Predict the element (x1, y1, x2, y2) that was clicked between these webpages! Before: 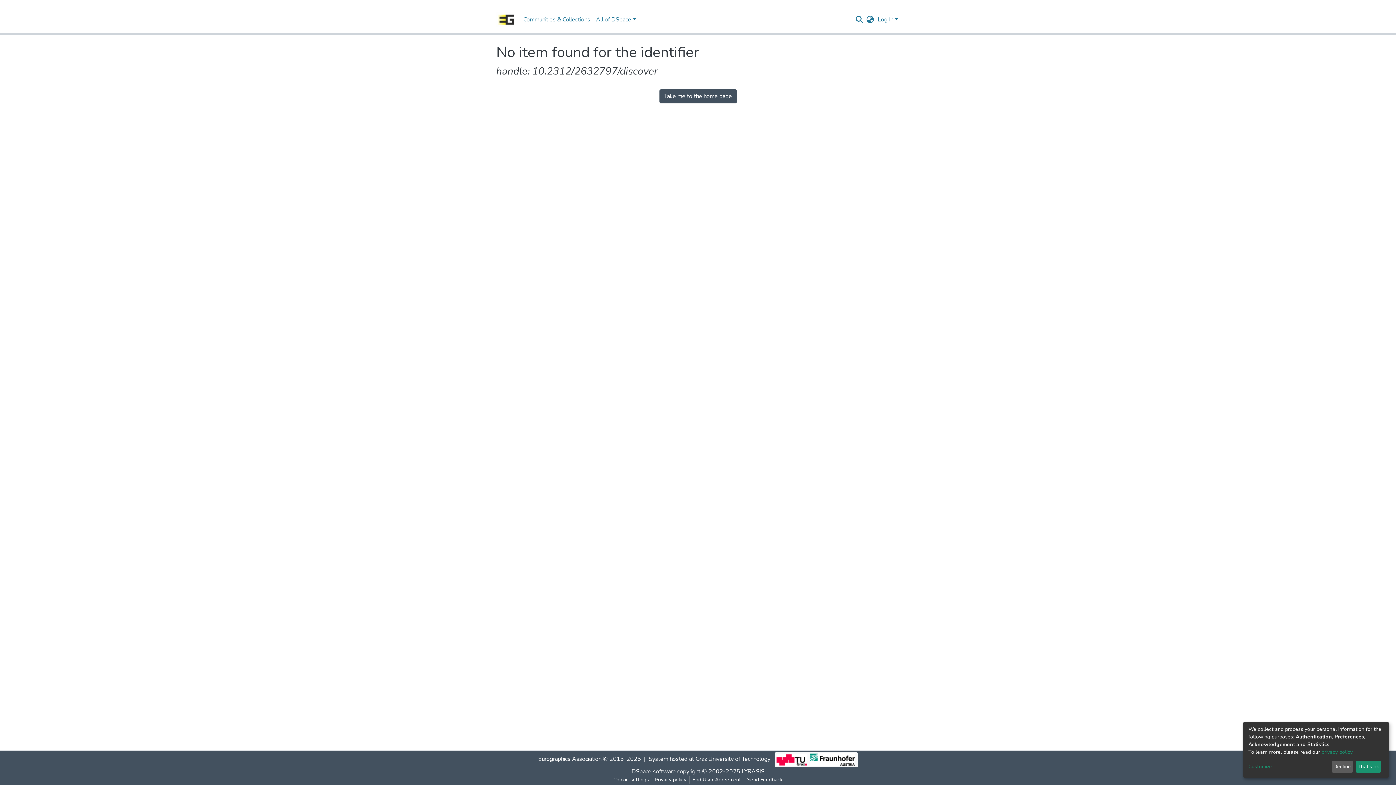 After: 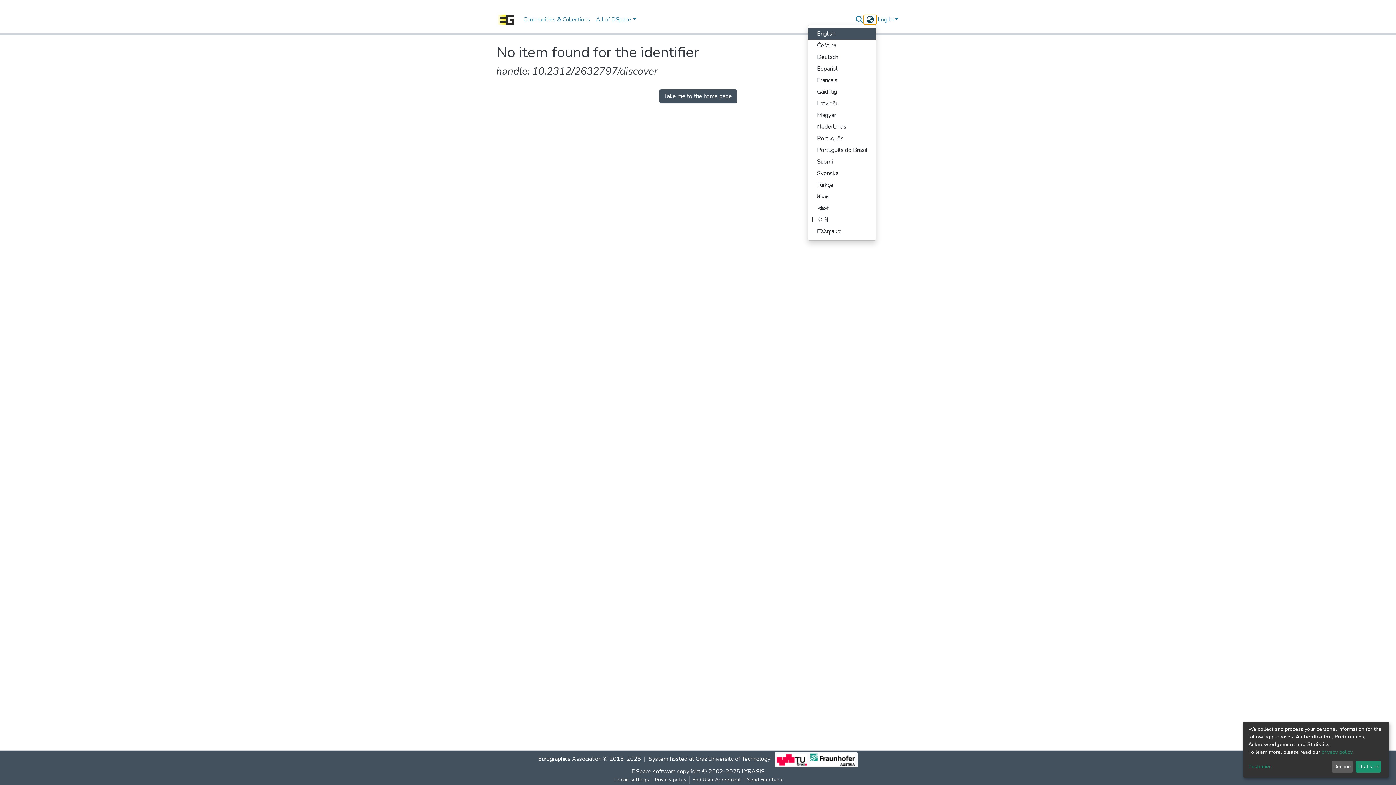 Action: label: Language switch bbox: (864, 15, 876, 24)